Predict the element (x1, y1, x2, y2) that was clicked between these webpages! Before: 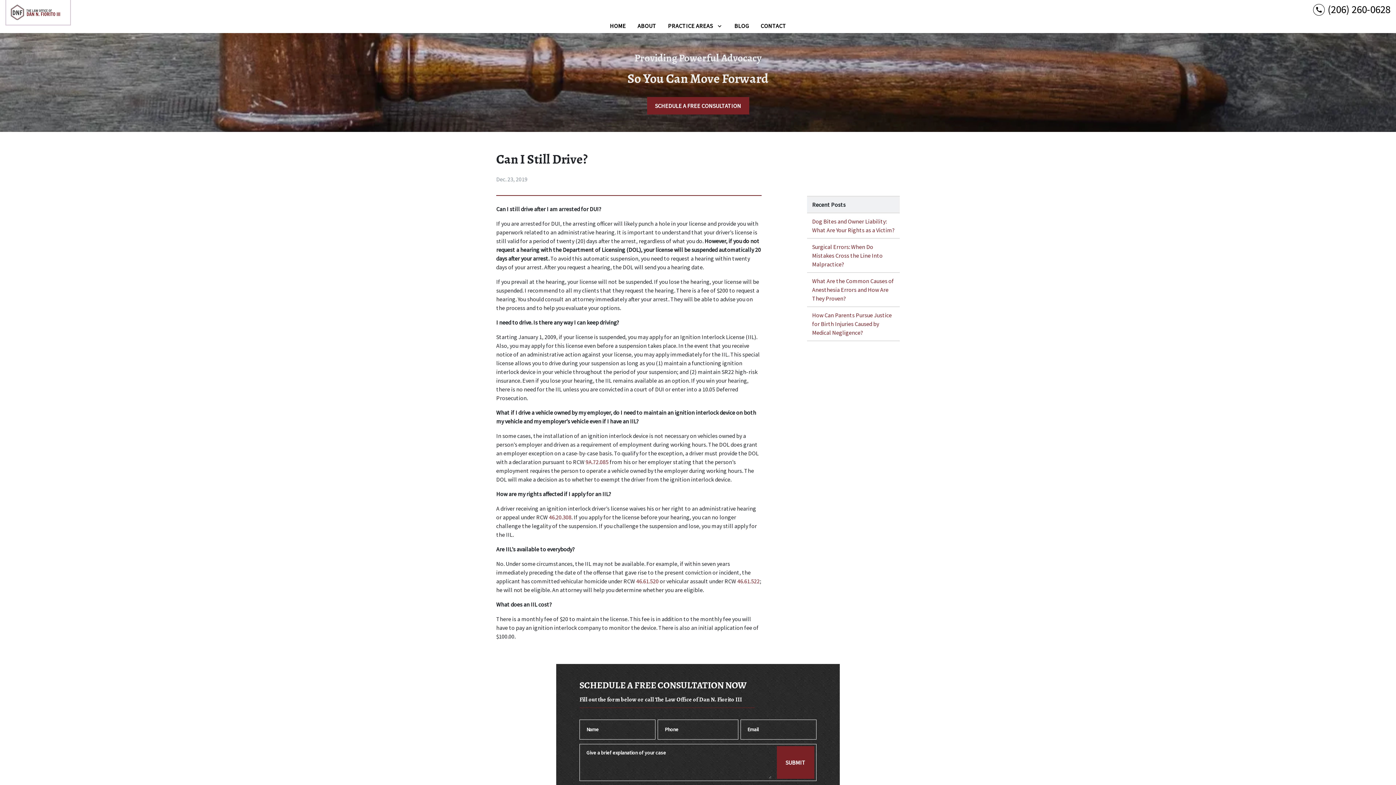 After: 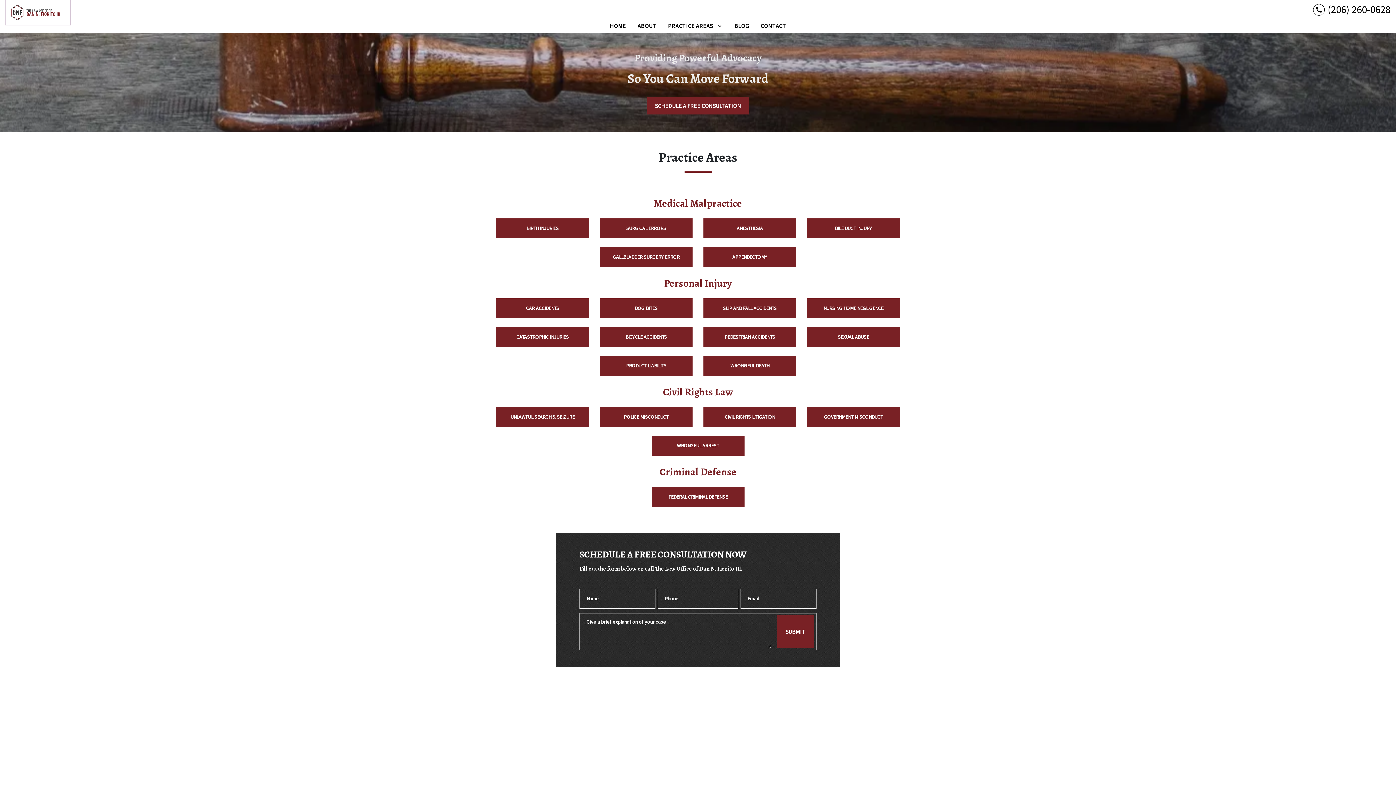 Action: label: PRACTICE AREAS bbox: (665, 18, 715, 33)